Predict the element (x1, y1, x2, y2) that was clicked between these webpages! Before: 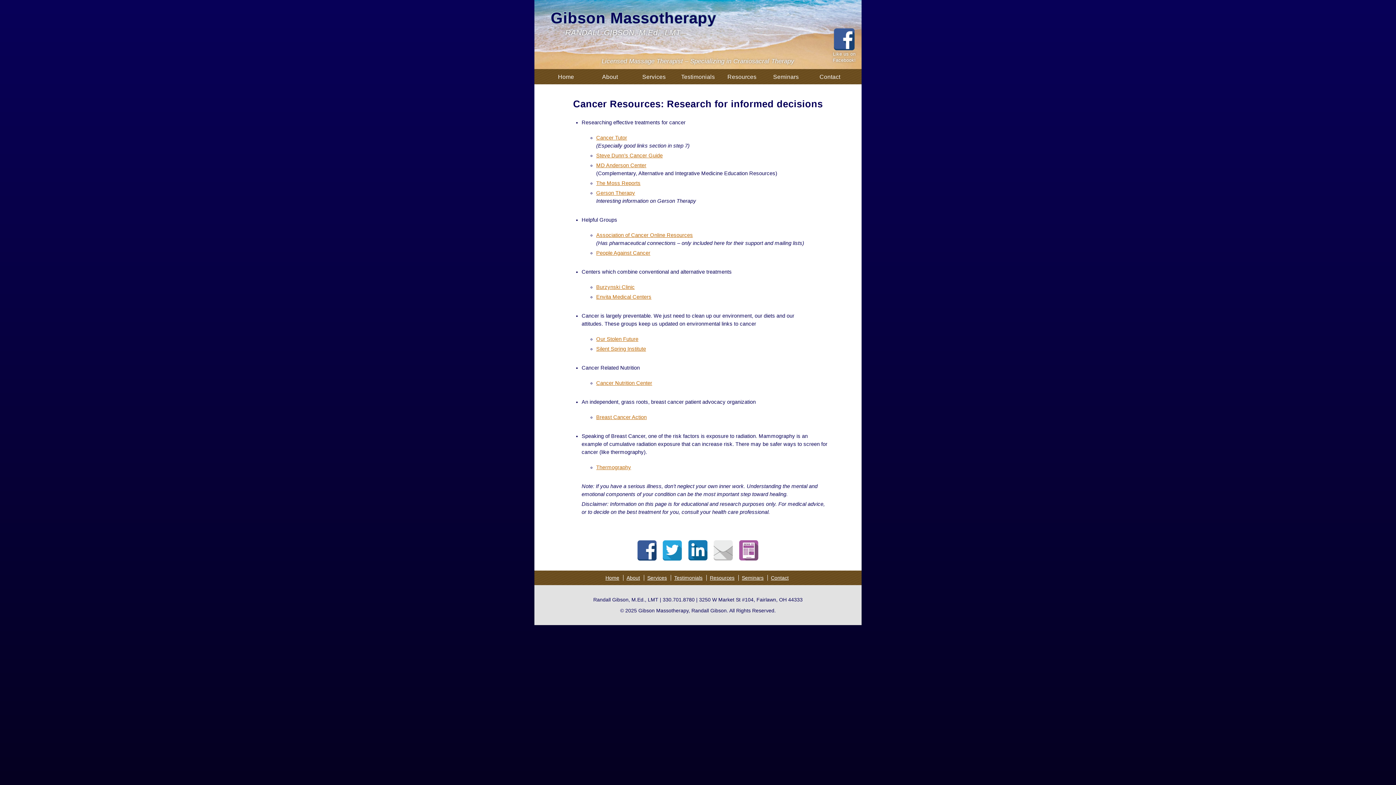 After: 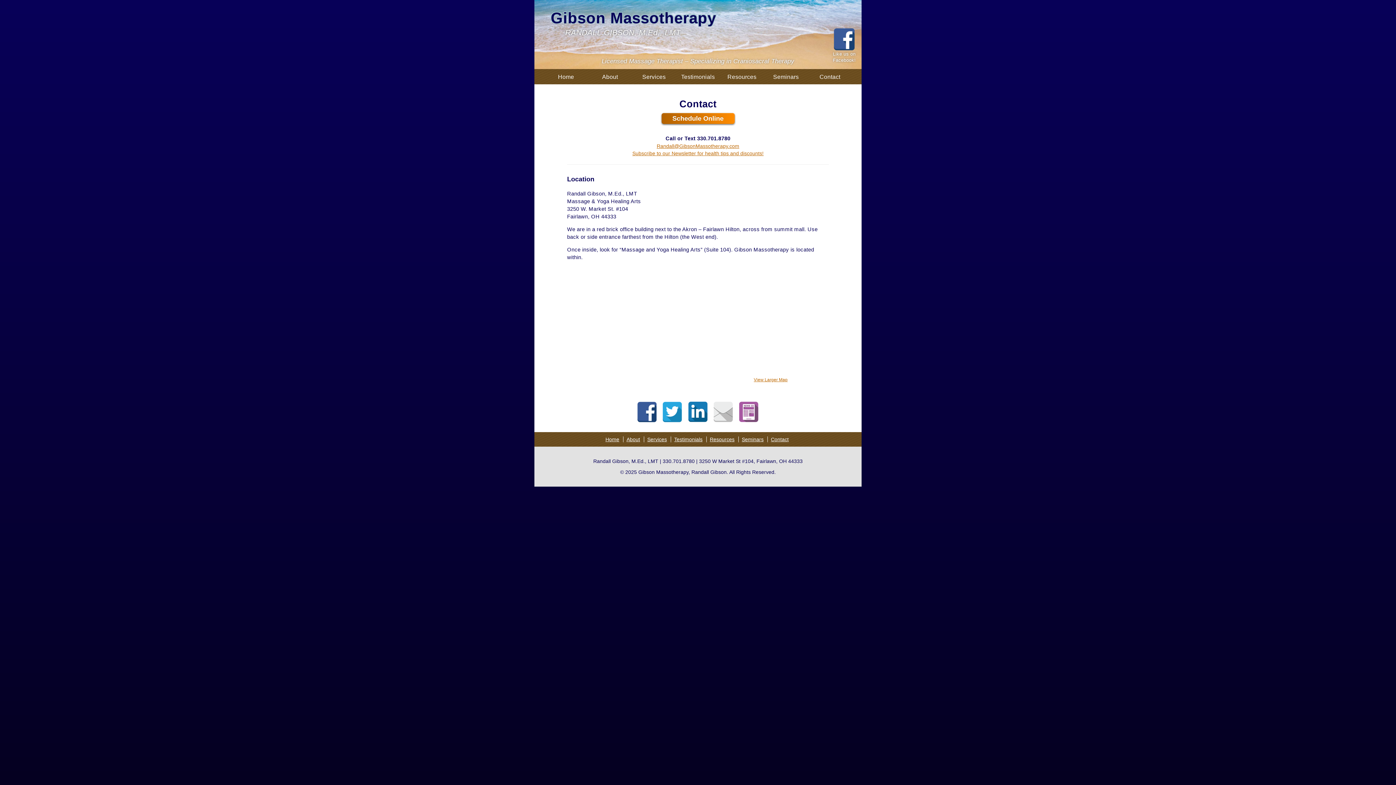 Action: bbox: (808, 70, 851, 82) label: Contact